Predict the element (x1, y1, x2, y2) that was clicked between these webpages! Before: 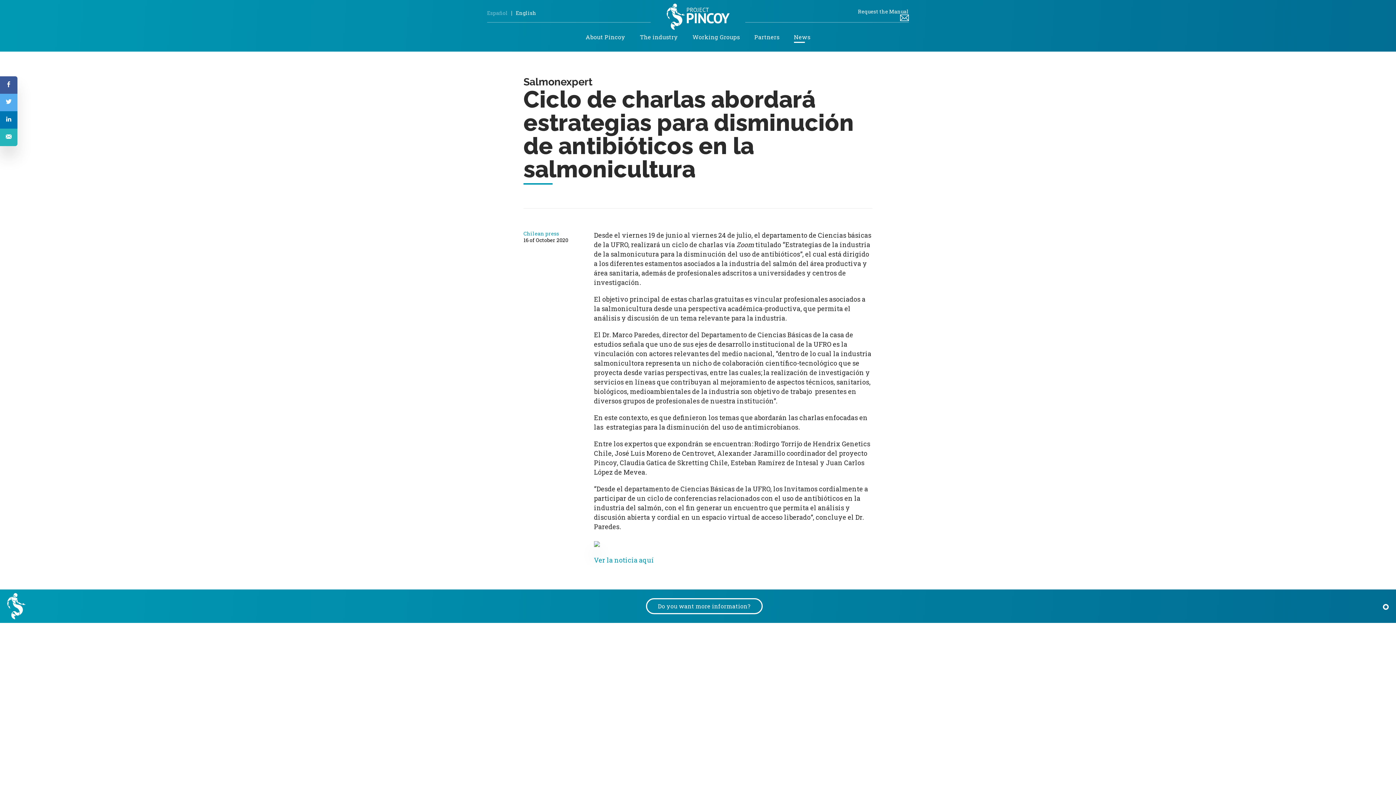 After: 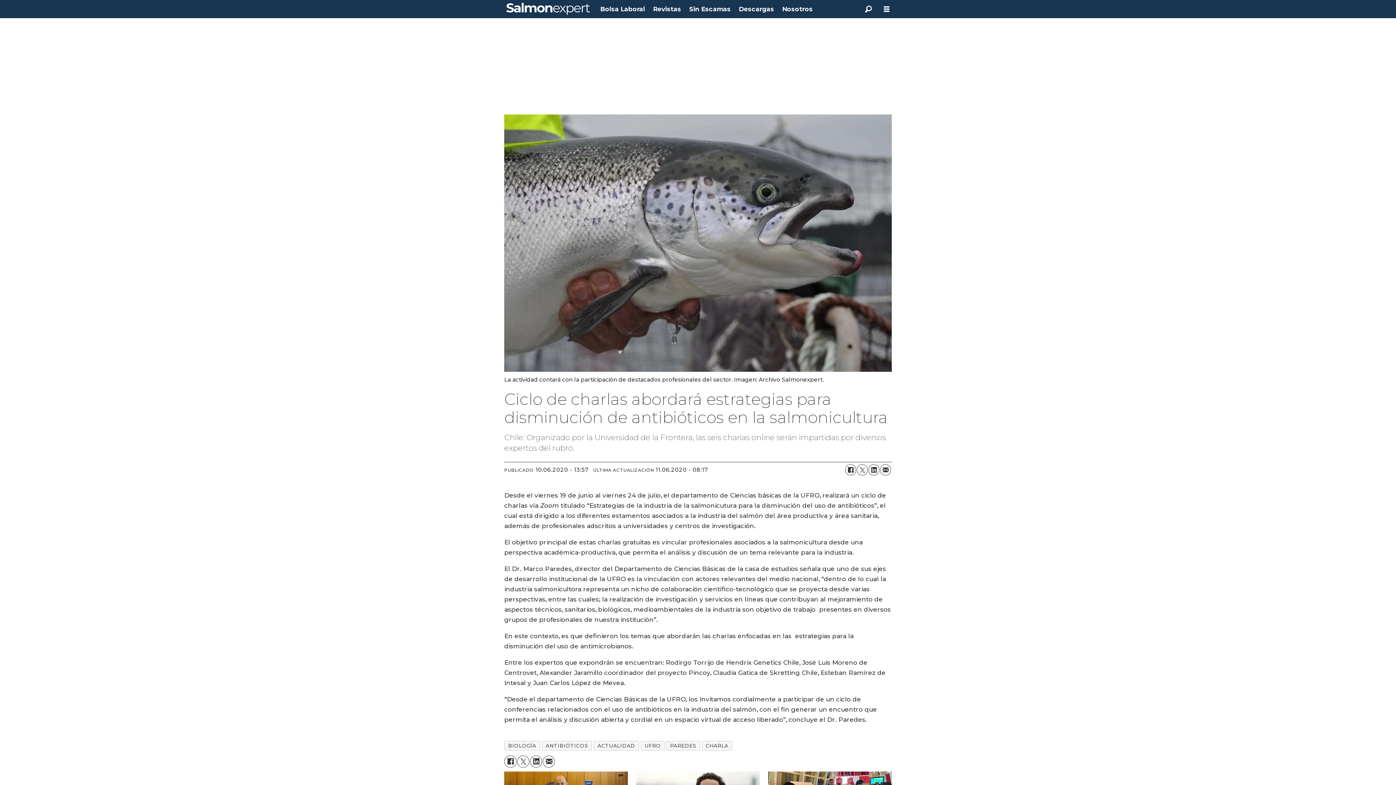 Action: bbox: (594, 555, 654, 564) label: Ver la noticia aquí